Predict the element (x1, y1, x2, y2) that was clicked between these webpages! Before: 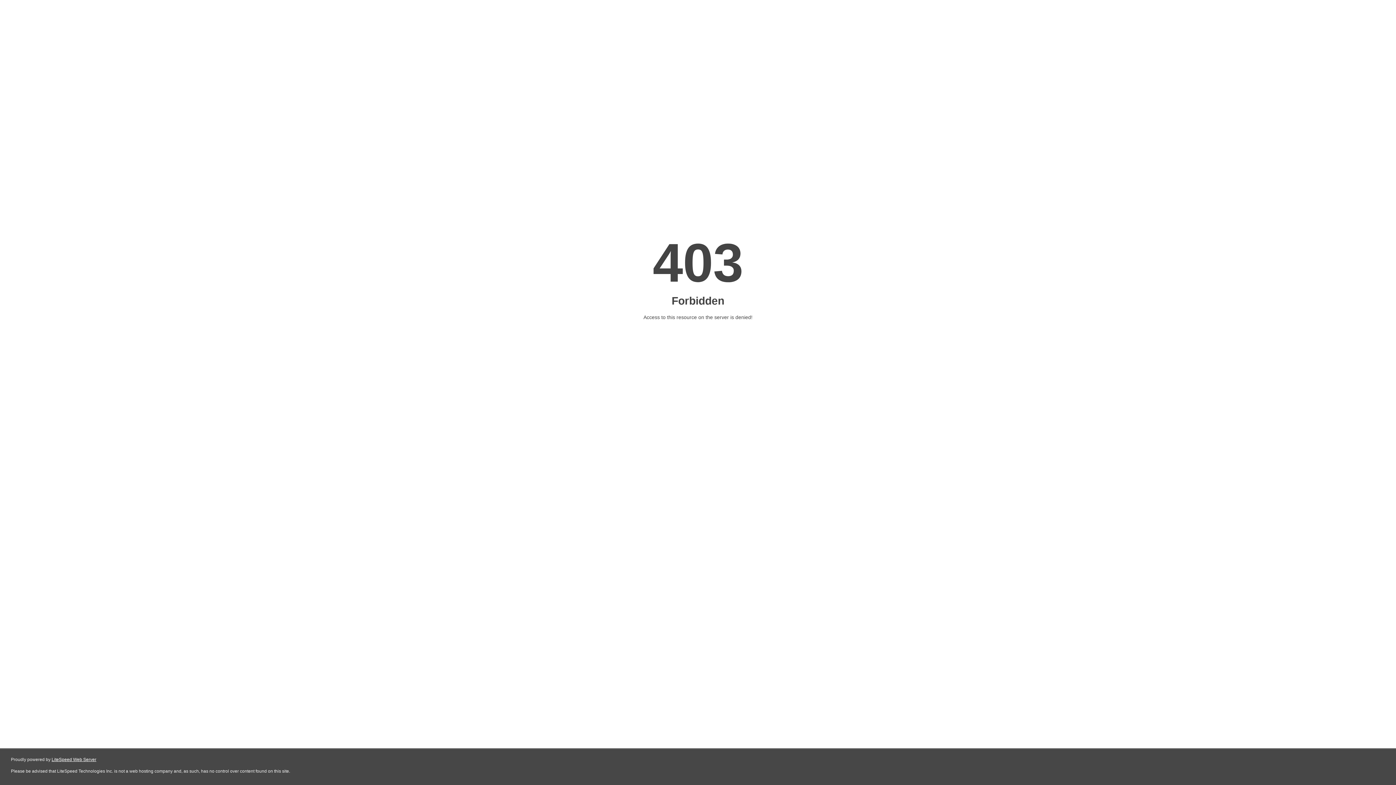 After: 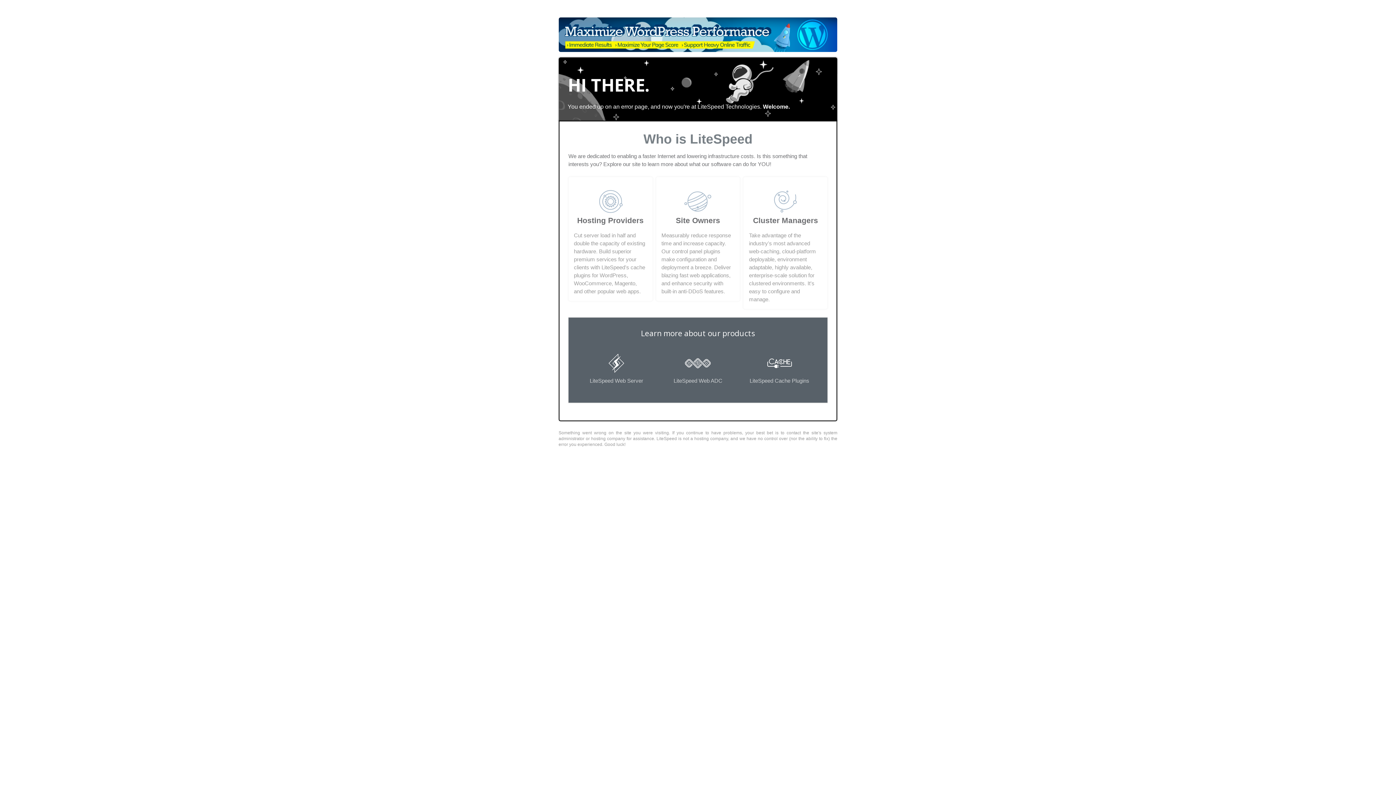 Action: label: LiteSpeed Web Server bbox: (51, 757, 96, 762)